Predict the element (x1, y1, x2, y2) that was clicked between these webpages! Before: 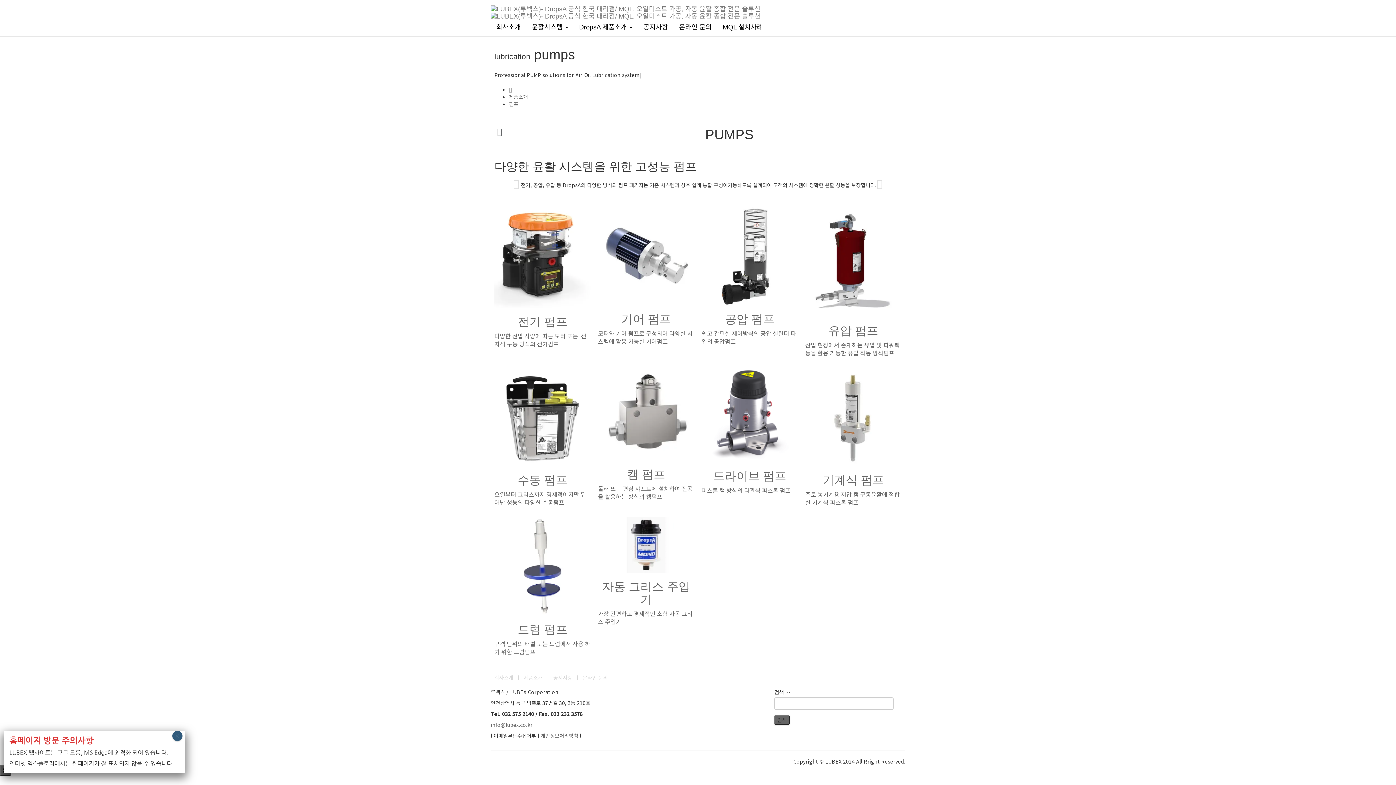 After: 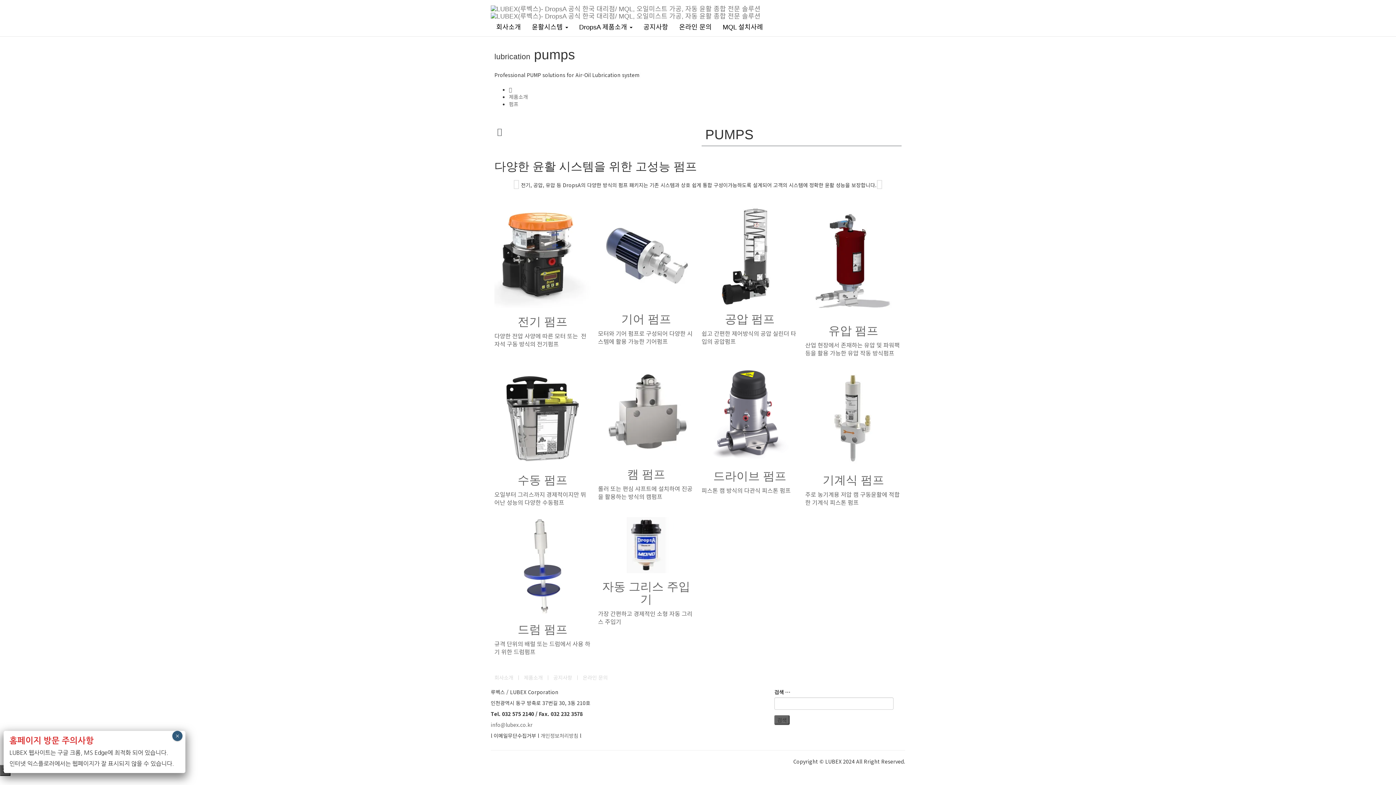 Action: label: 공압 펌프

쉽고 간편한 제어방식의 공압 실린더 타입의 공압펌프 bbox: (701, 206, 798, 345)